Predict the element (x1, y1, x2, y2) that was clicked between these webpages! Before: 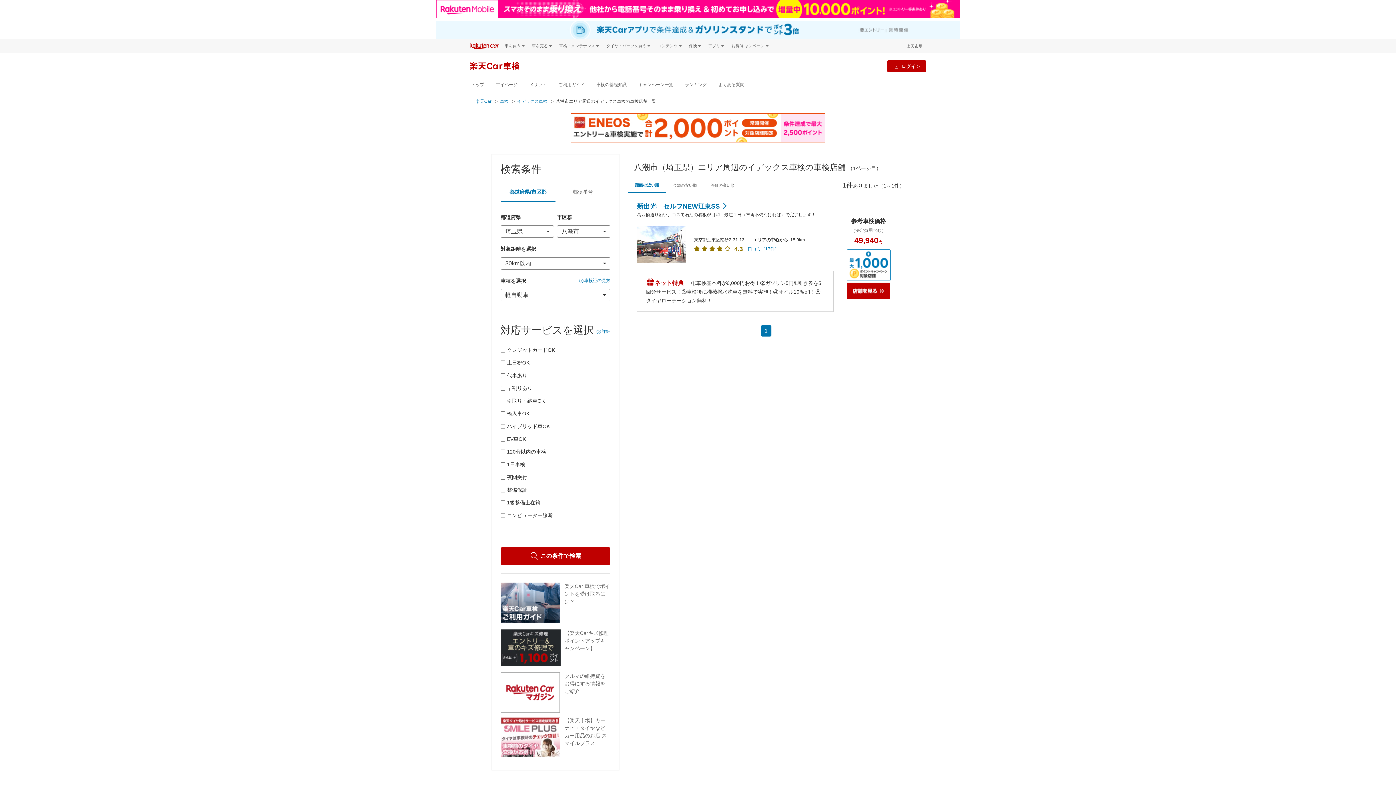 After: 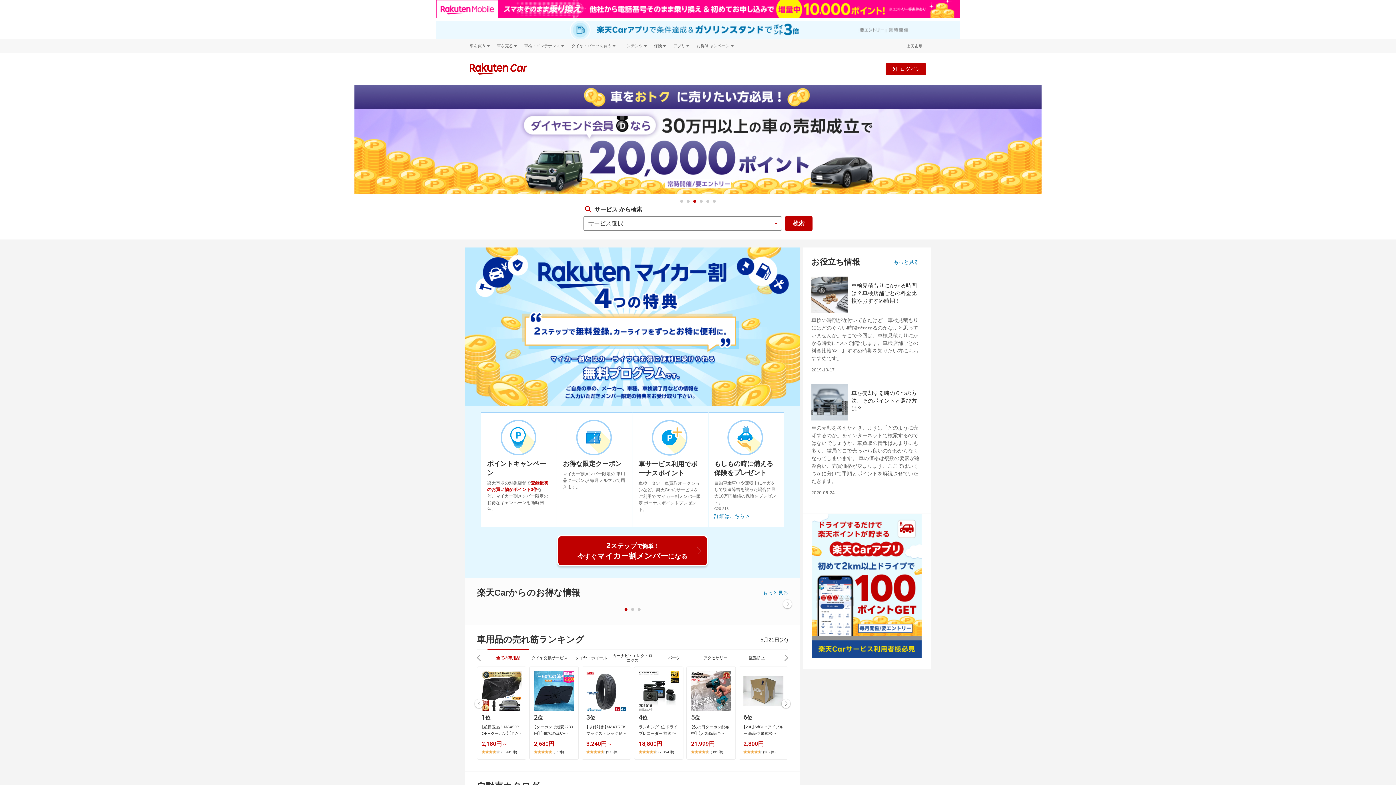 Action: bbox: (475, 97, 491, 105) label: 楽天Car